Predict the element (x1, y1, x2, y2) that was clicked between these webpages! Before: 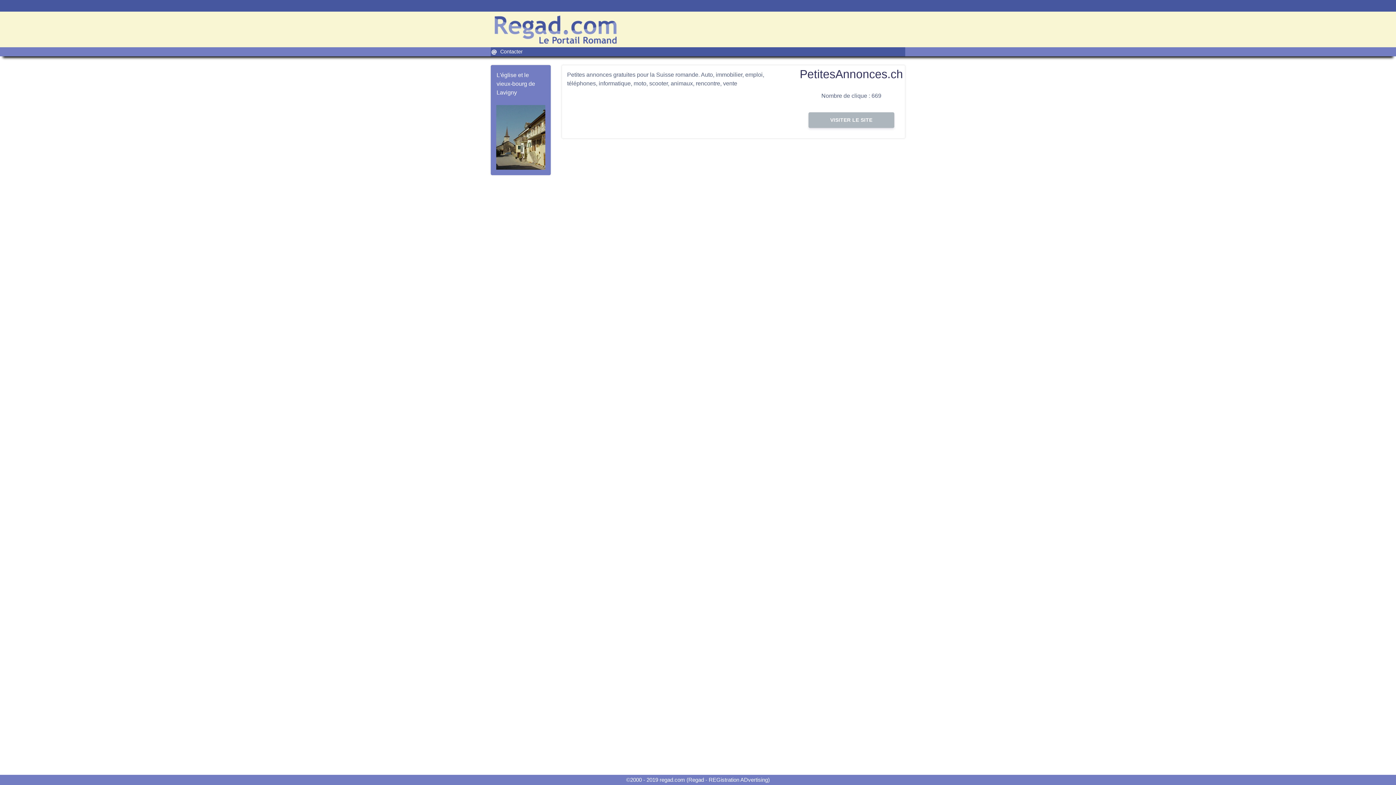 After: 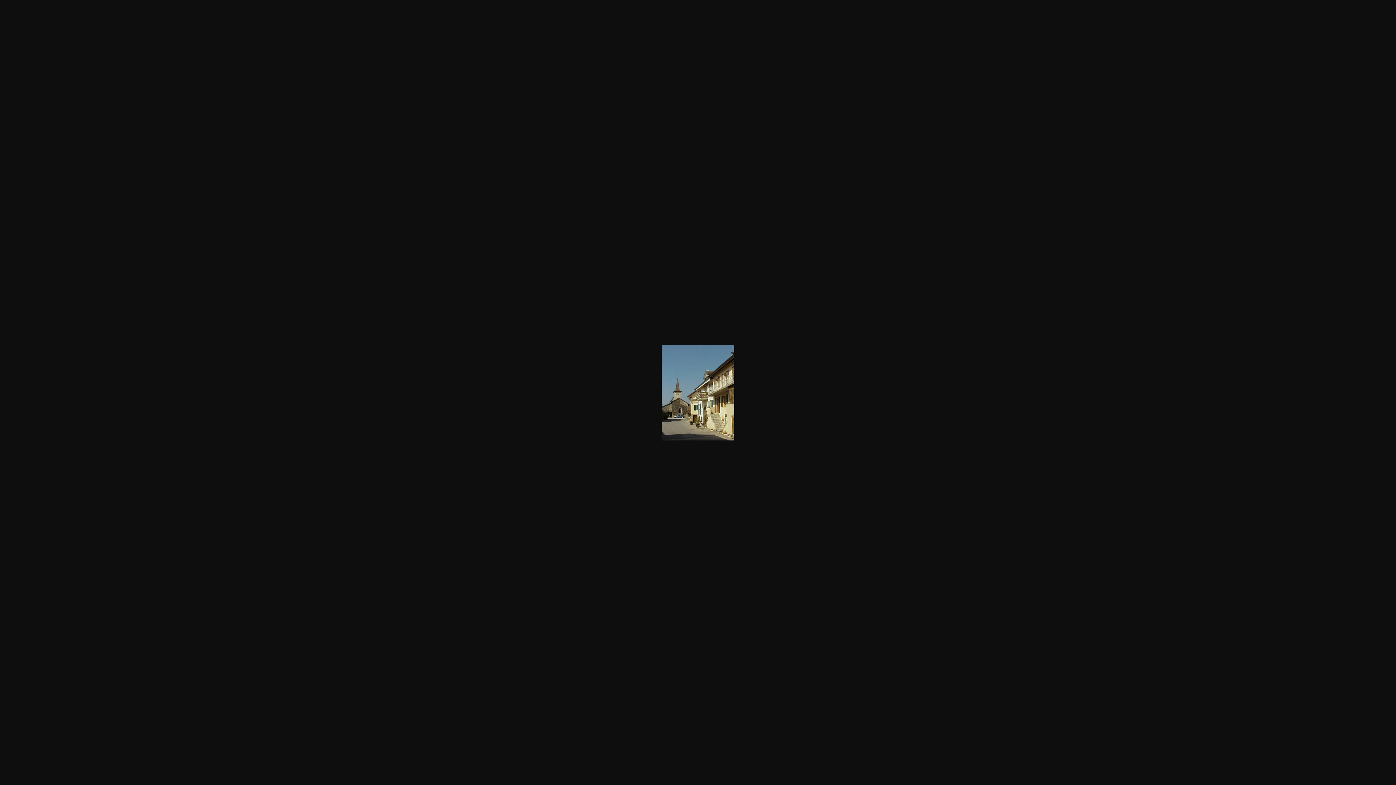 Action: bbox: (496, 133, 545, 140)